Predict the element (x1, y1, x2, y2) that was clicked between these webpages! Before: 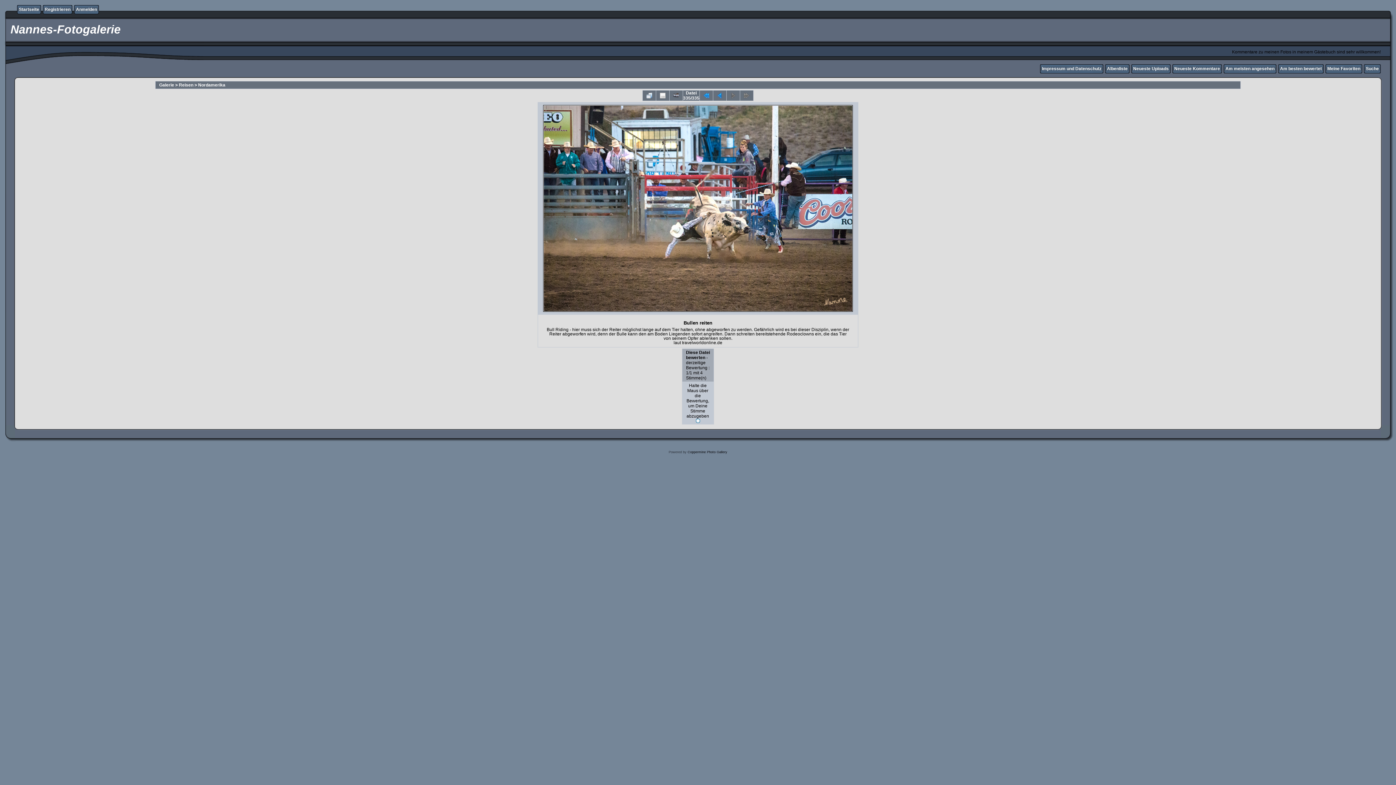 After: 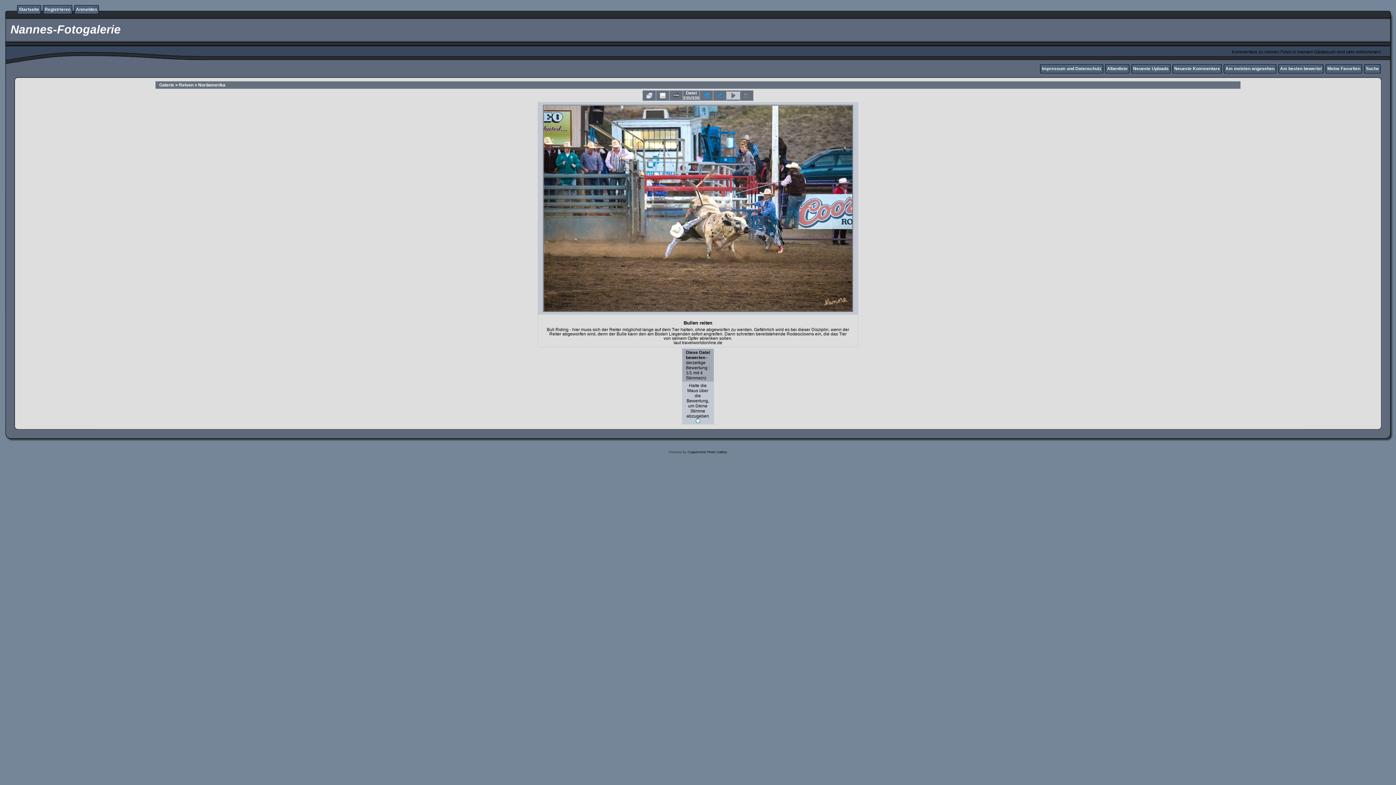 Action: bbox: (726, 91, 740, 99)